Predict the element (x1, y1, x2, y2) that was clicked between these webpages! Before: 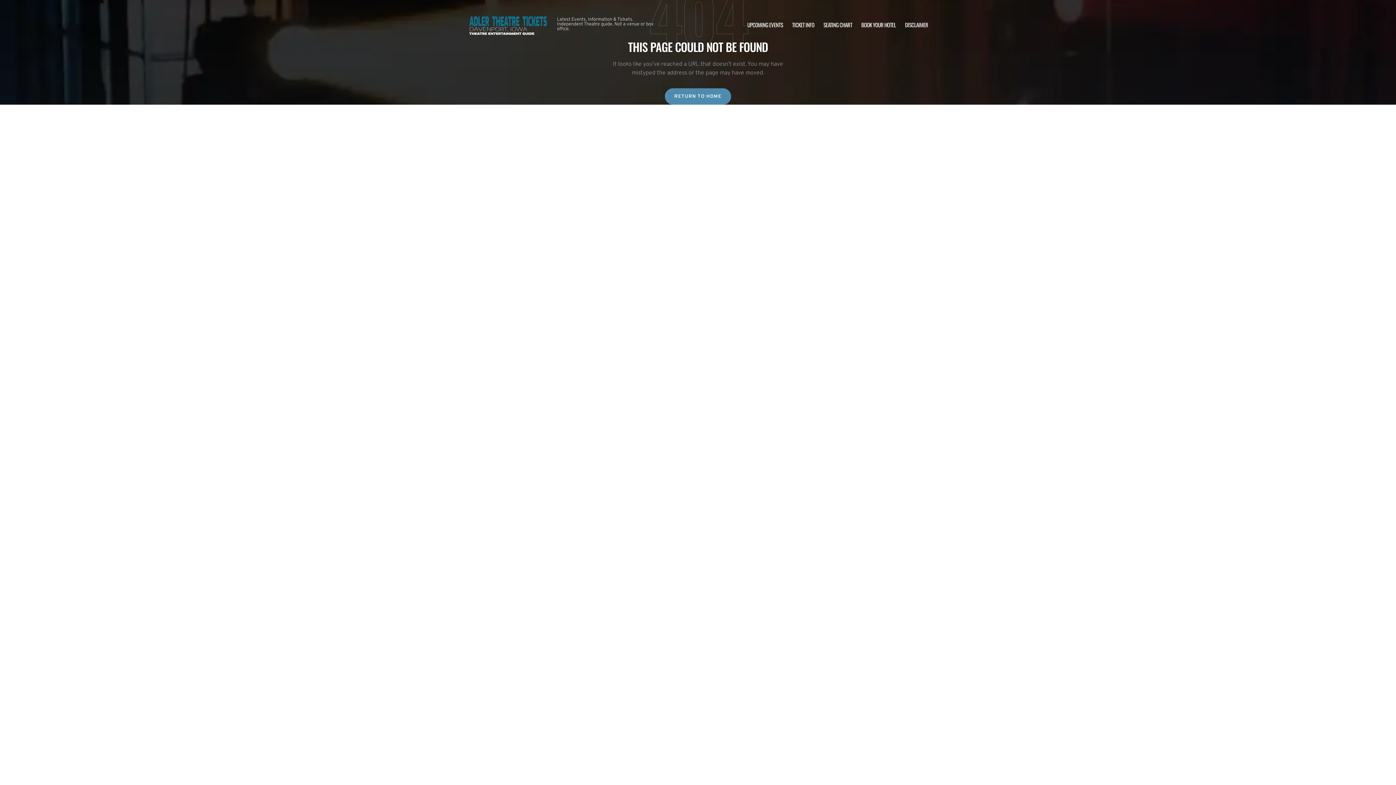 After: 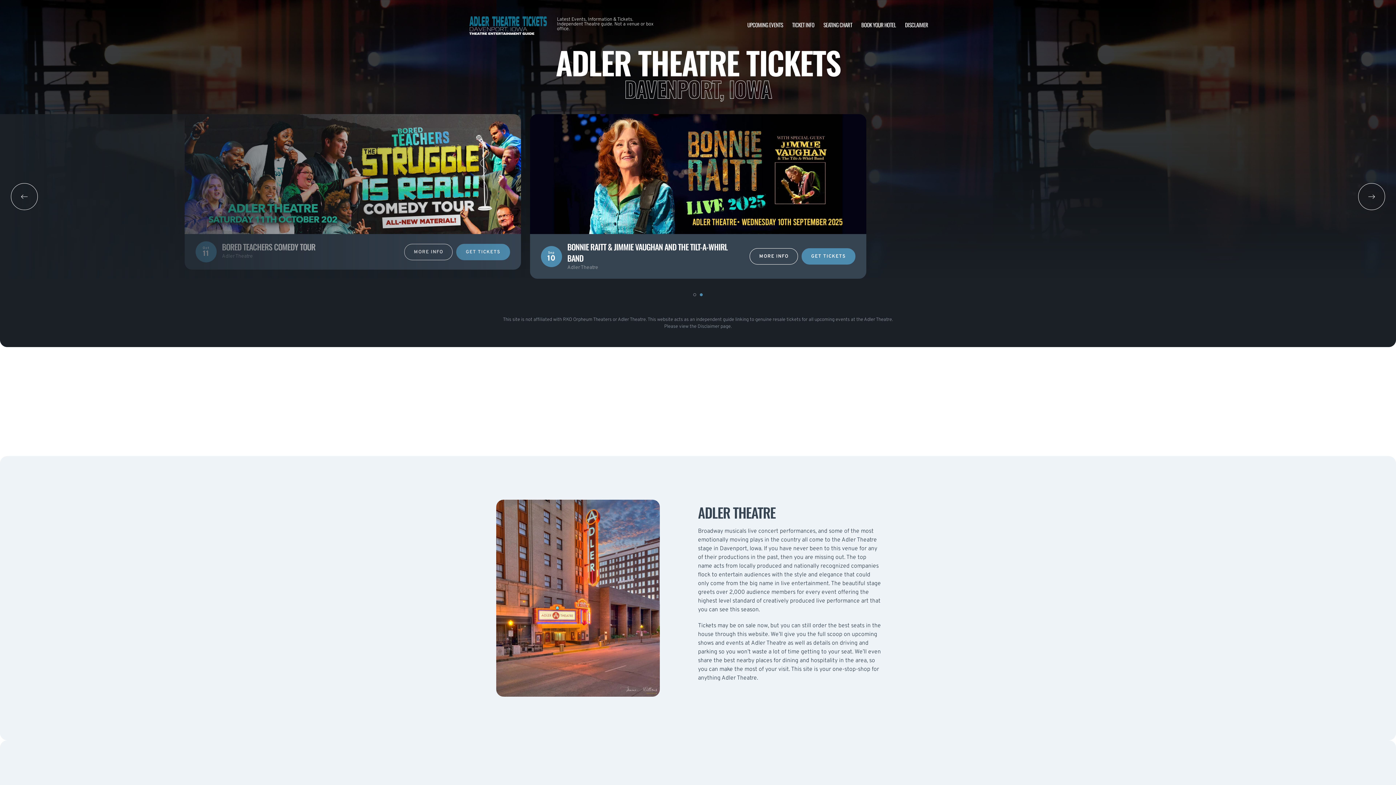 Action: label: RETURN TO HOME bbox: (665, 88, 731, 104)